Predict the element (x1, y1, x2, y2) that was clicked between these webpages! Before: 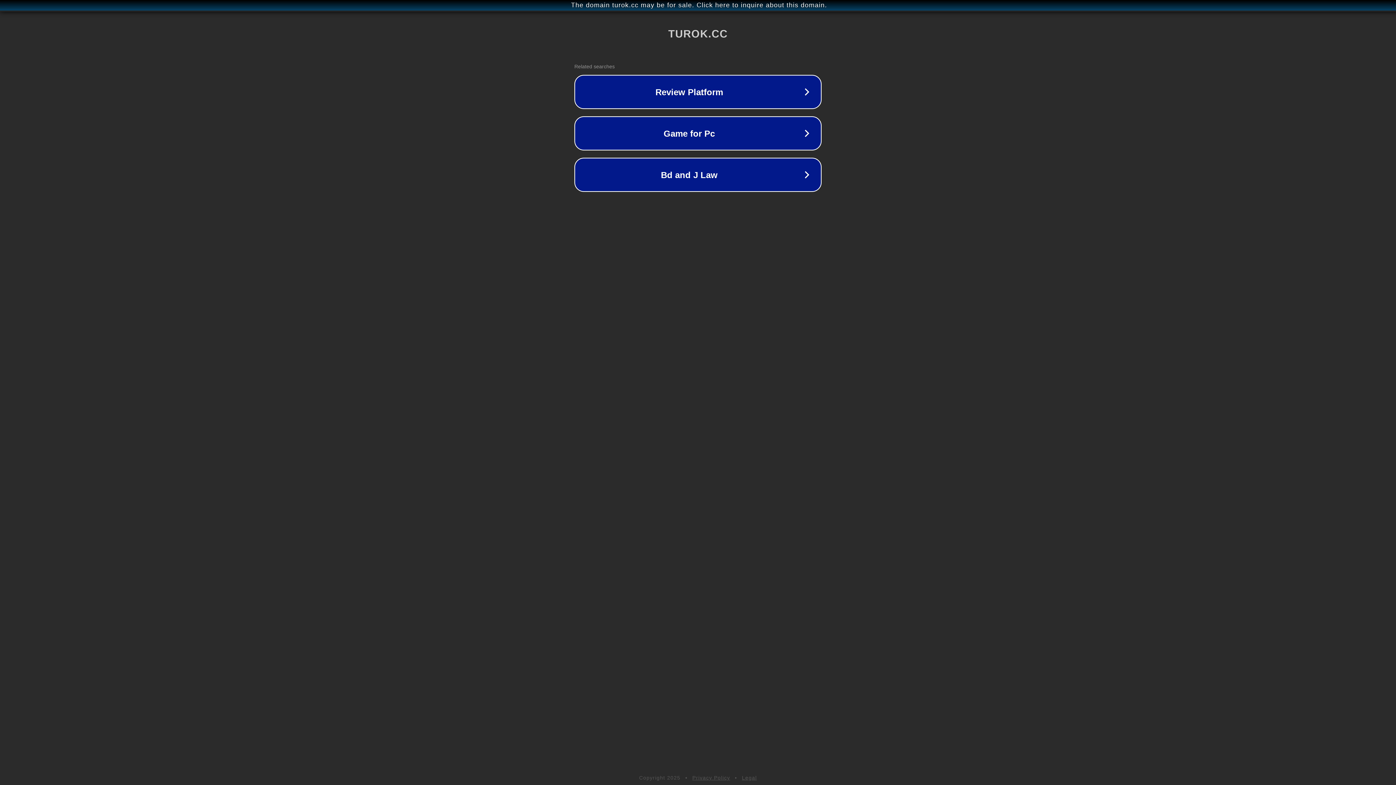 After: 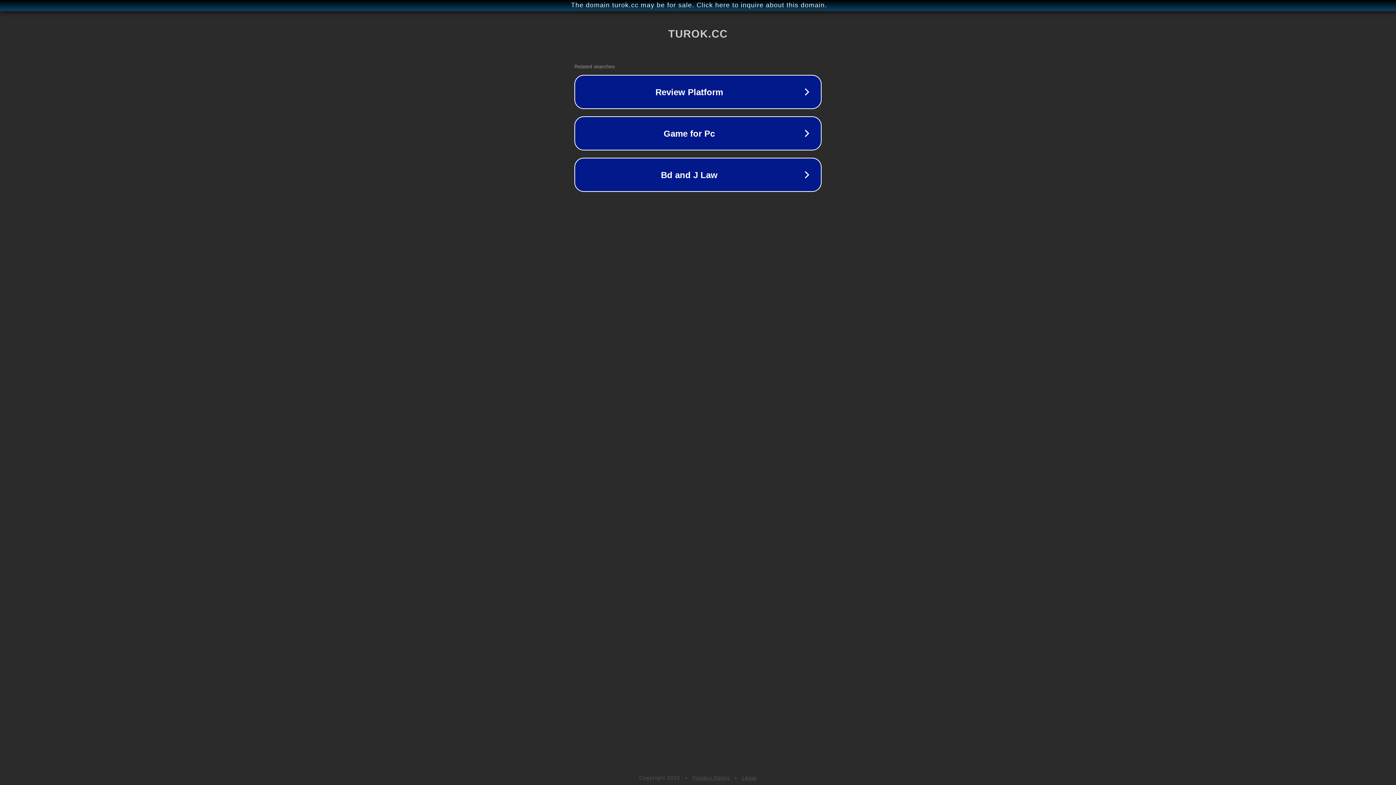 Action: bbox: (692, 775, 730, 781) label: Privacy Policy